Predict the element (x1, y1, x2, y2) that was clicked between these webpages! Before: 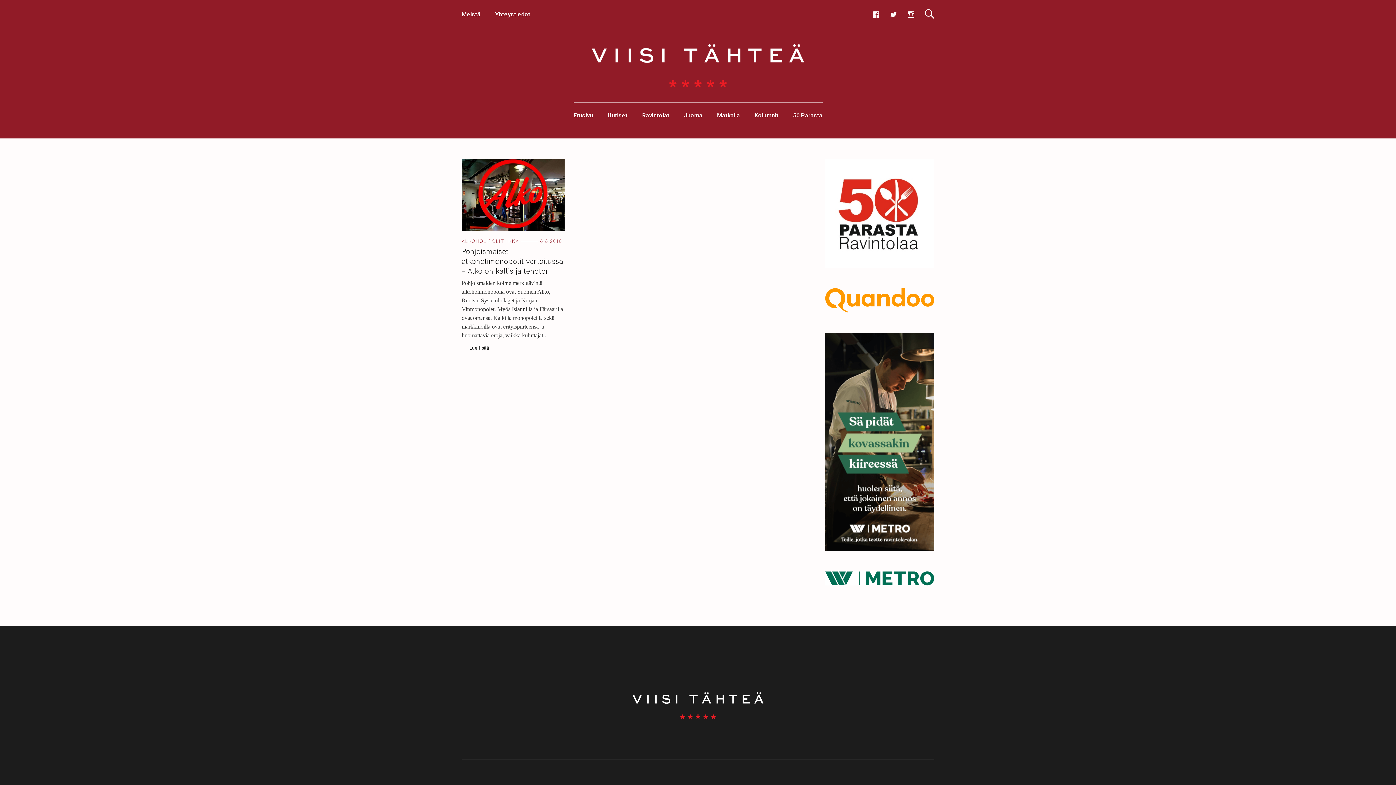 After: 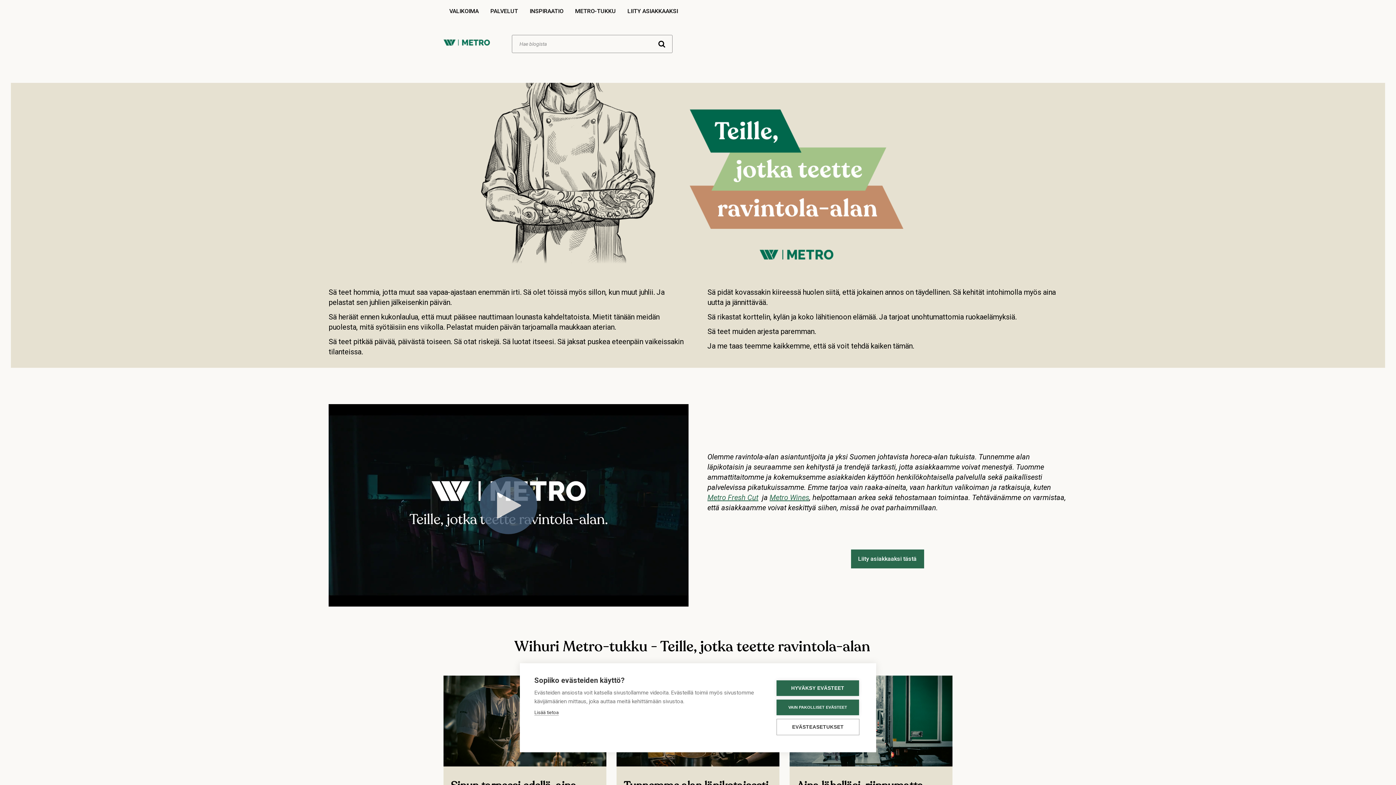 Action: bbox: (825, 571, 934, 585)